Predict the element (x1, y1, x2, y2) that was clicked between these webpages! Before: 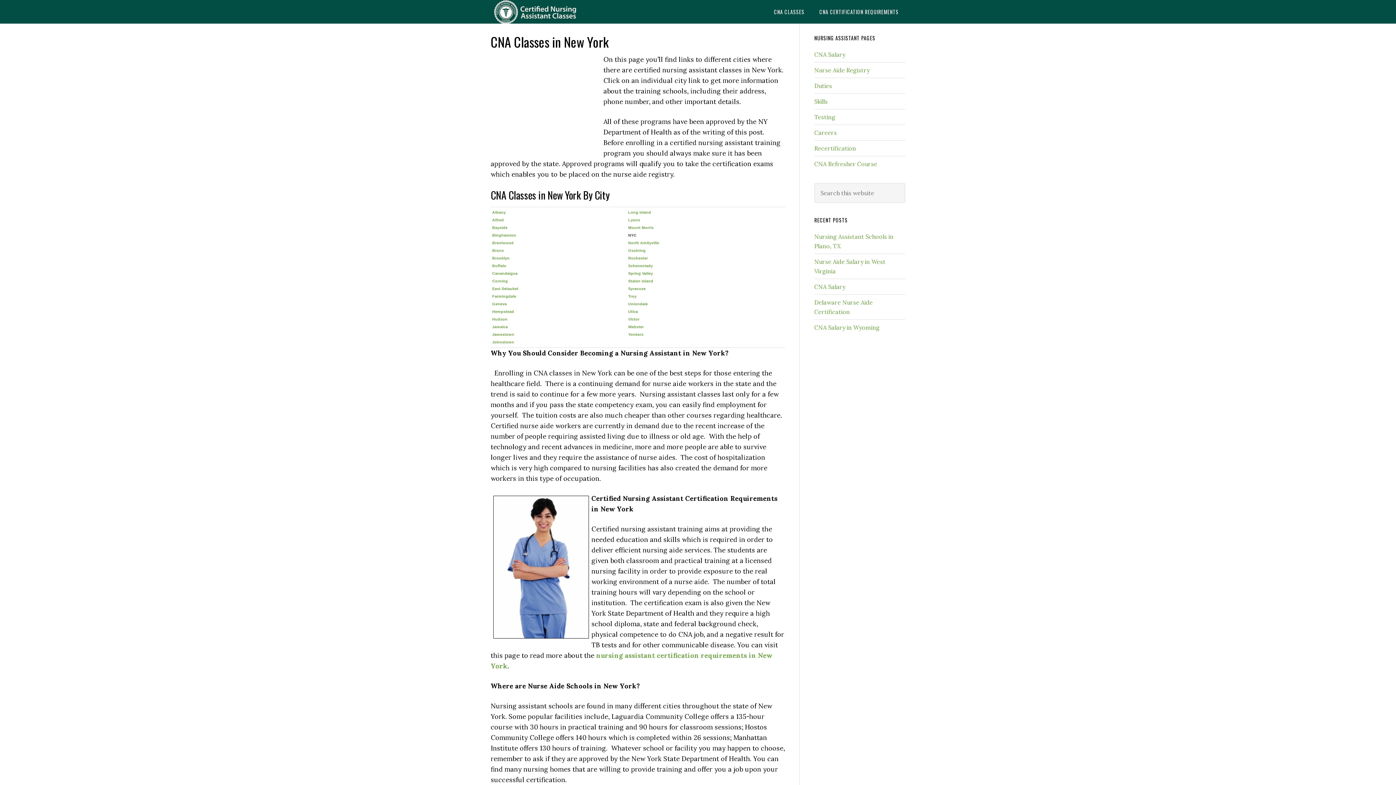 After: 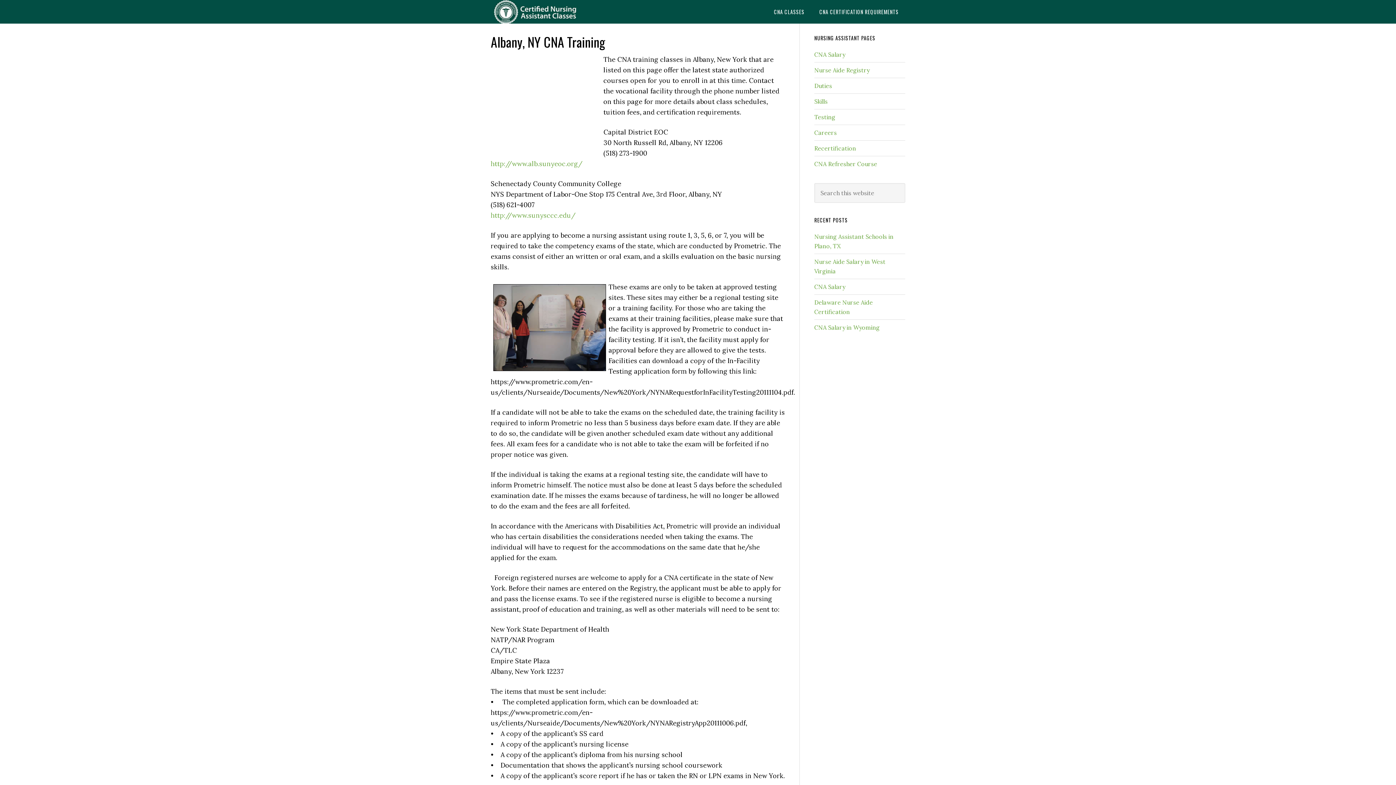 Action: bbox: (492, 210, 505, 214) label: Albany